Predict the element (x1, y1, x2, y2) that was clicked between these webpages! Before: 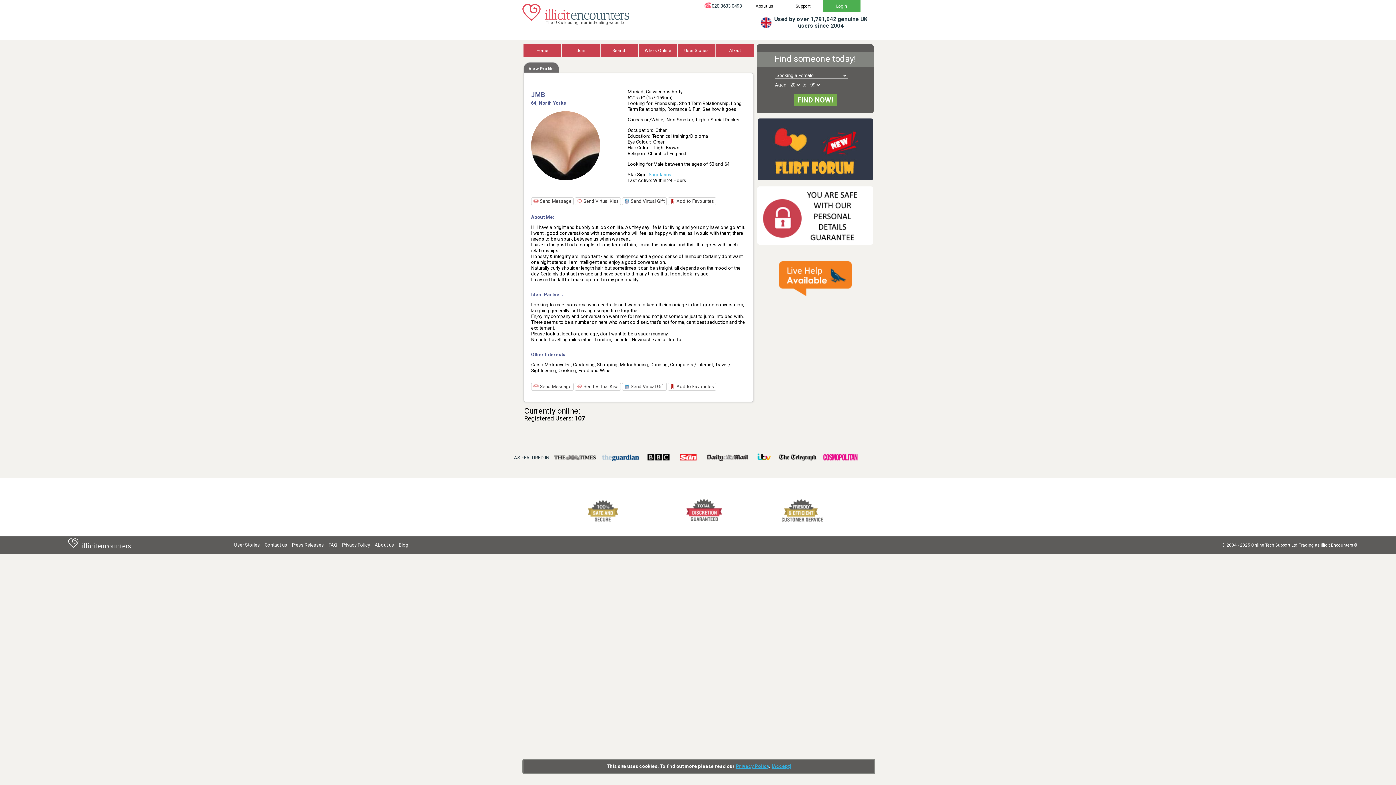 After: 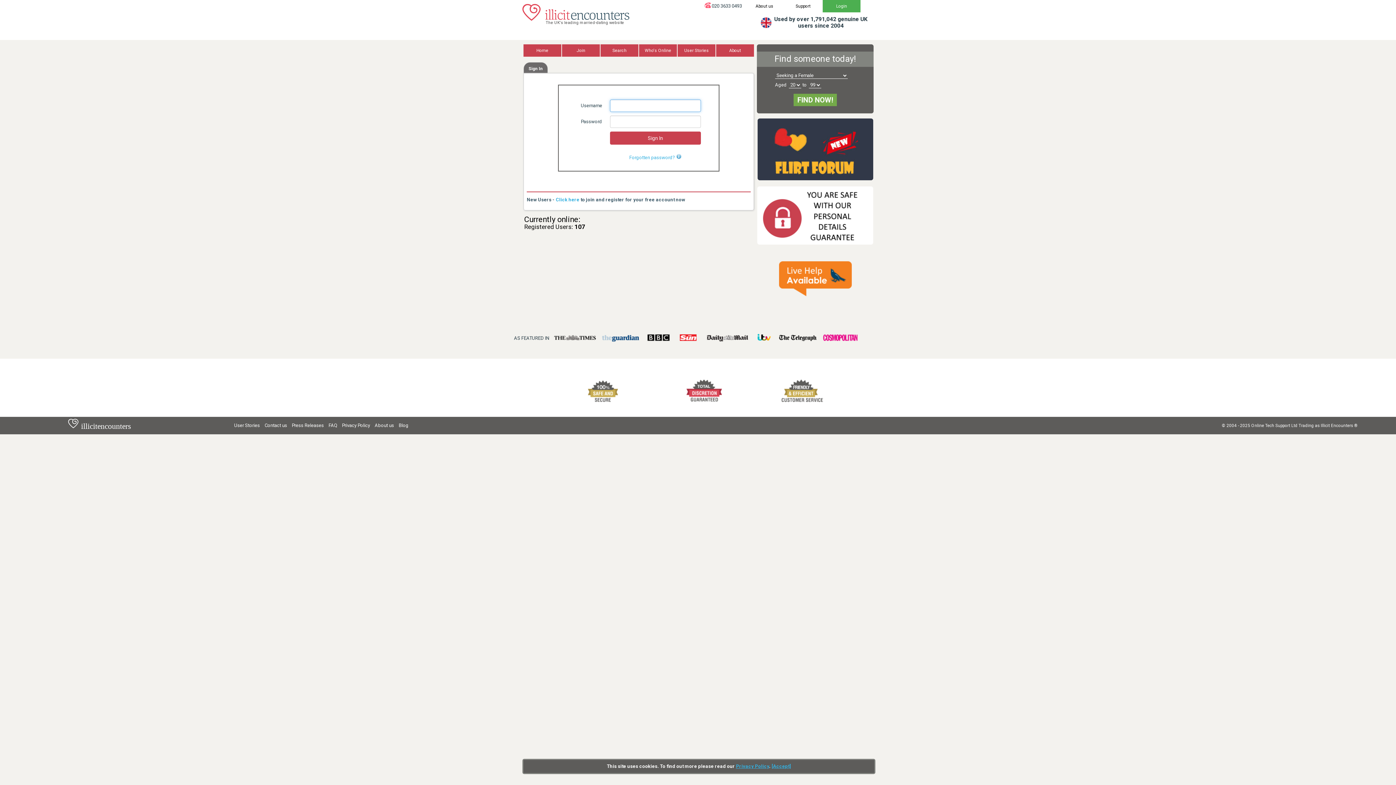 Action: bbox: (822, 0, 860, 12) label: Login